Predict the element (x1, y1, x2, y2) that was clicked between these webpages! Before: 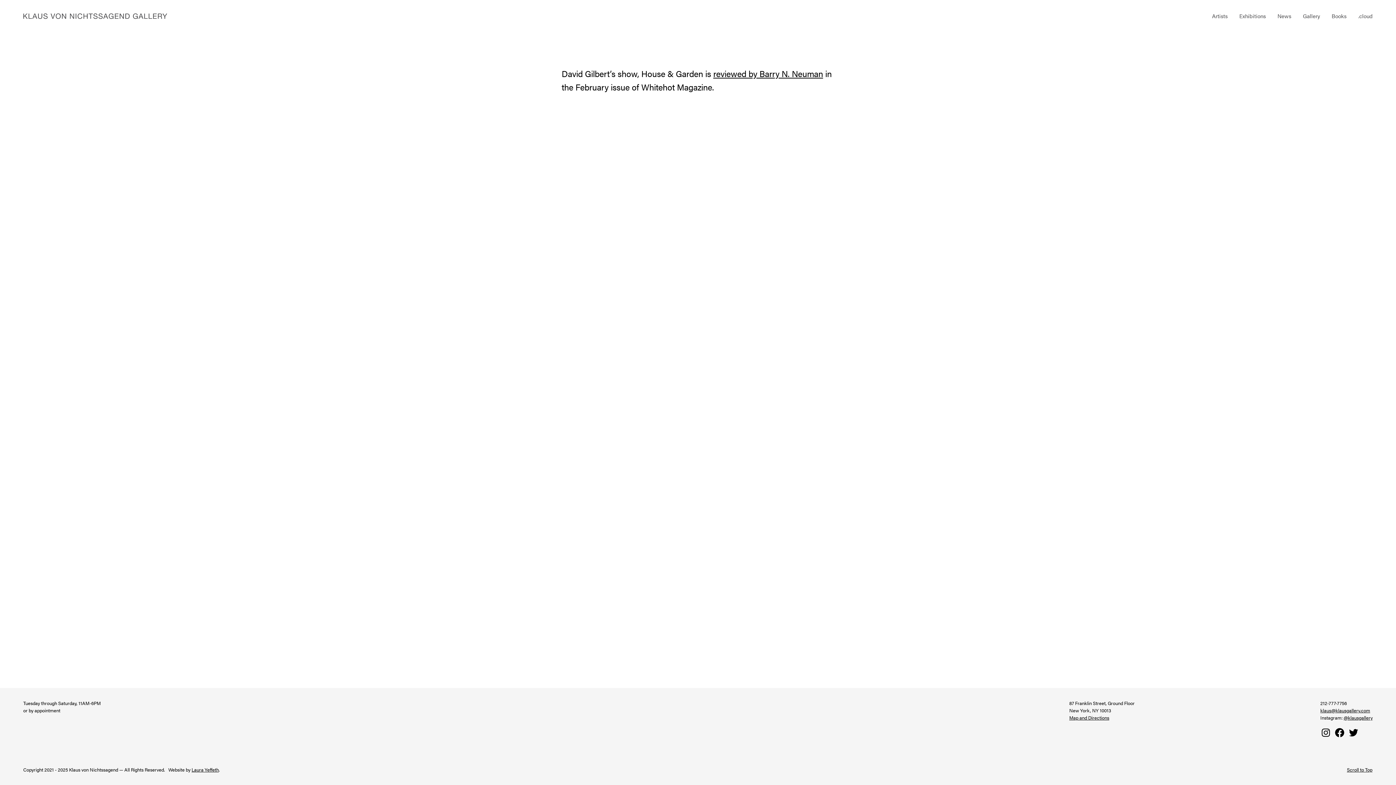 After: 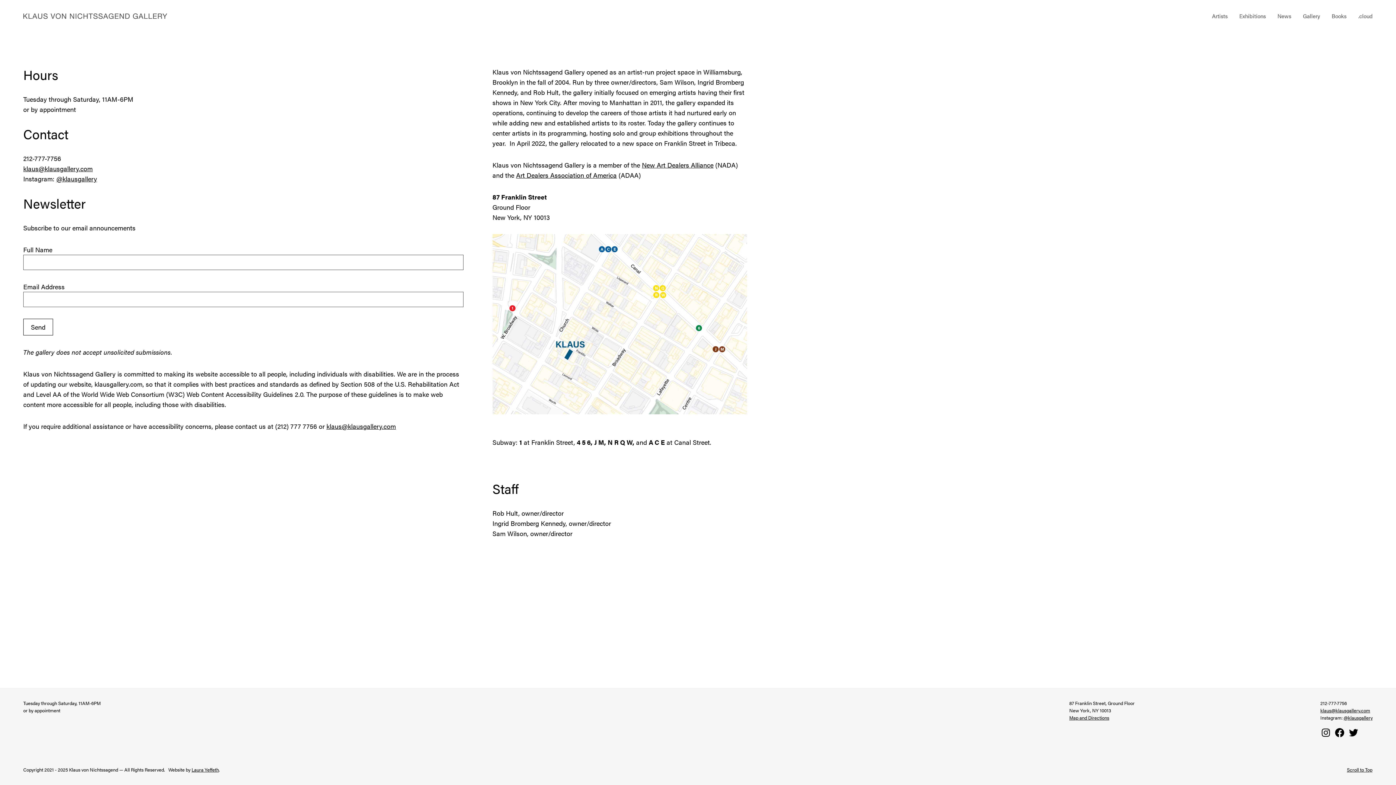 Action: label: Map and Directions bbox: (1069, 714, 1109, 721)